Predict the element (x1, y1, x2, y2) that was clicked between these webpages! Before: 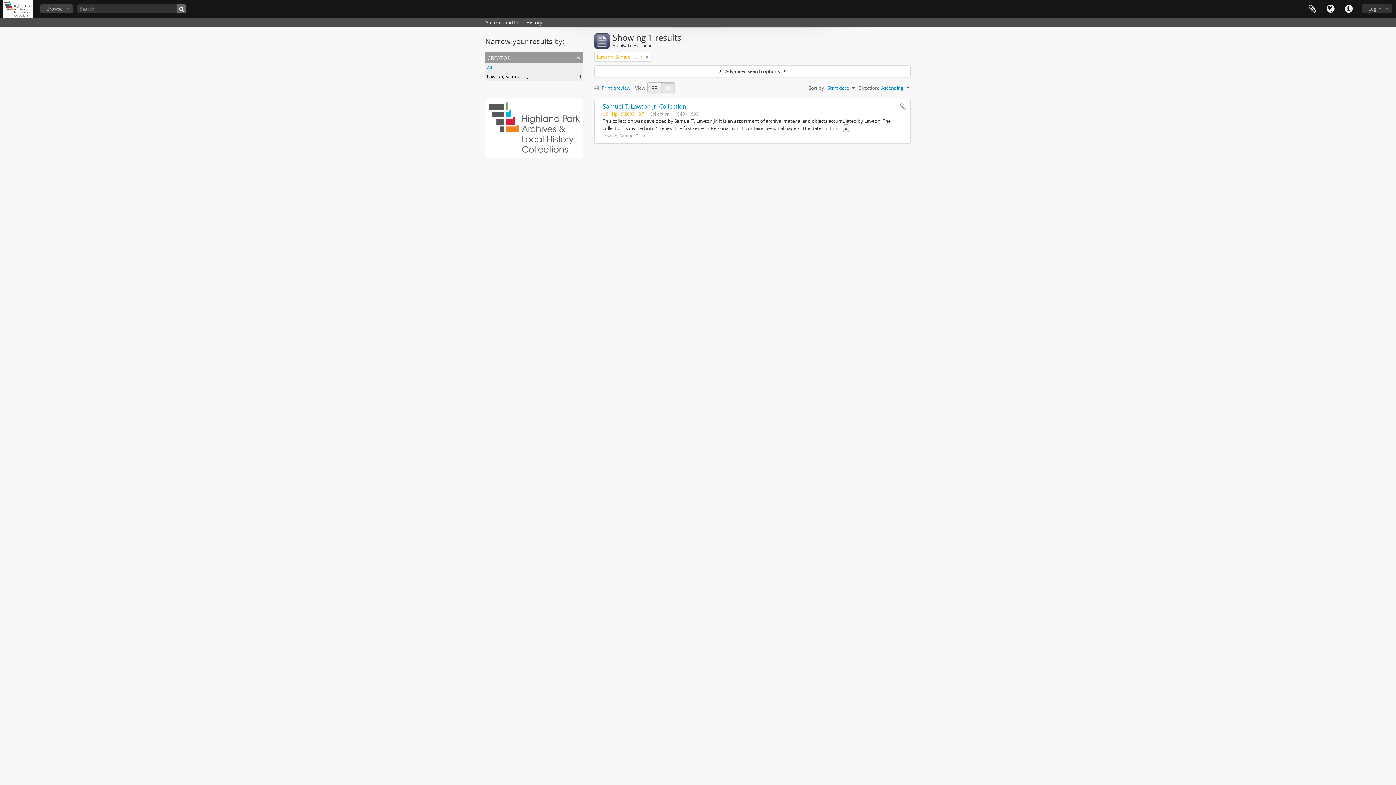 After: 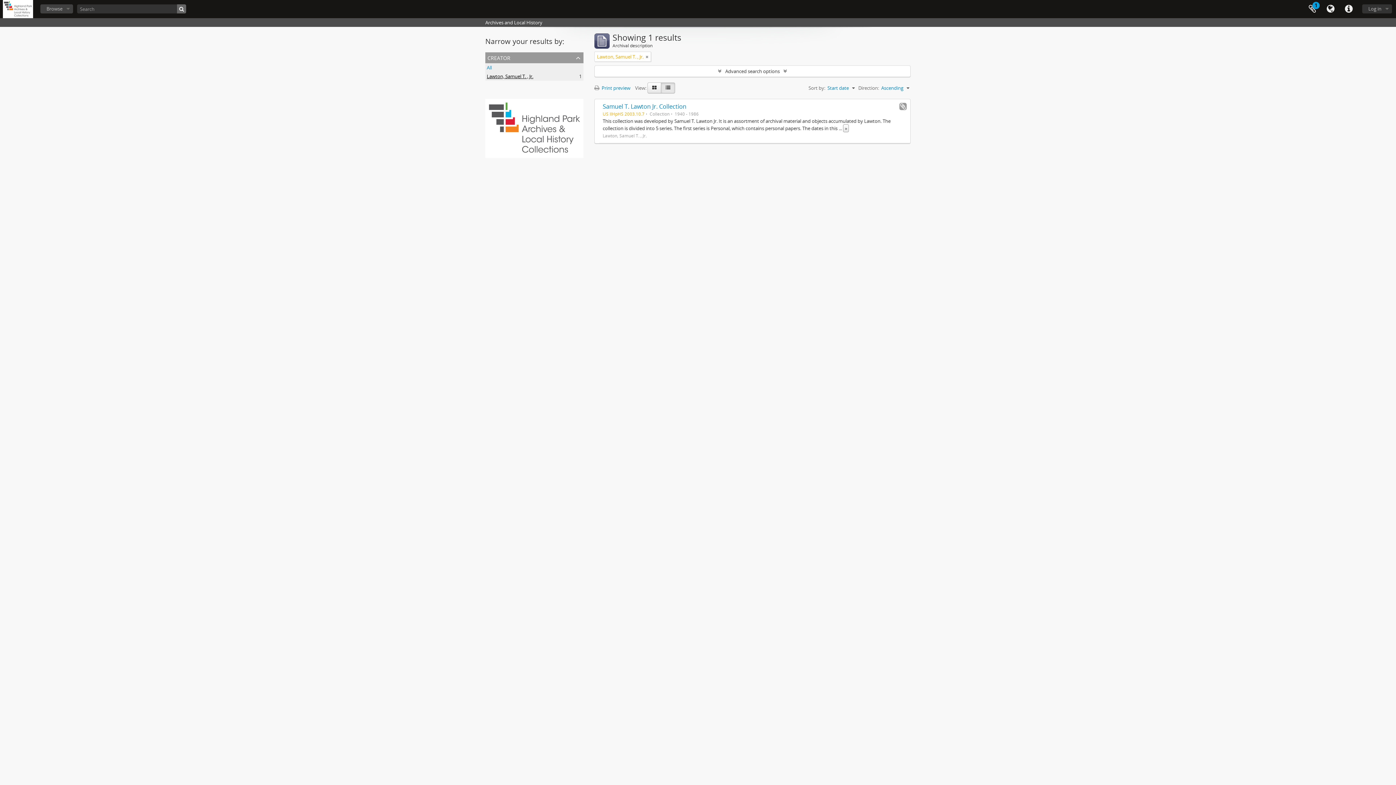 Action: bbox: (899, 102, 906, 110) label: Add to clipboard